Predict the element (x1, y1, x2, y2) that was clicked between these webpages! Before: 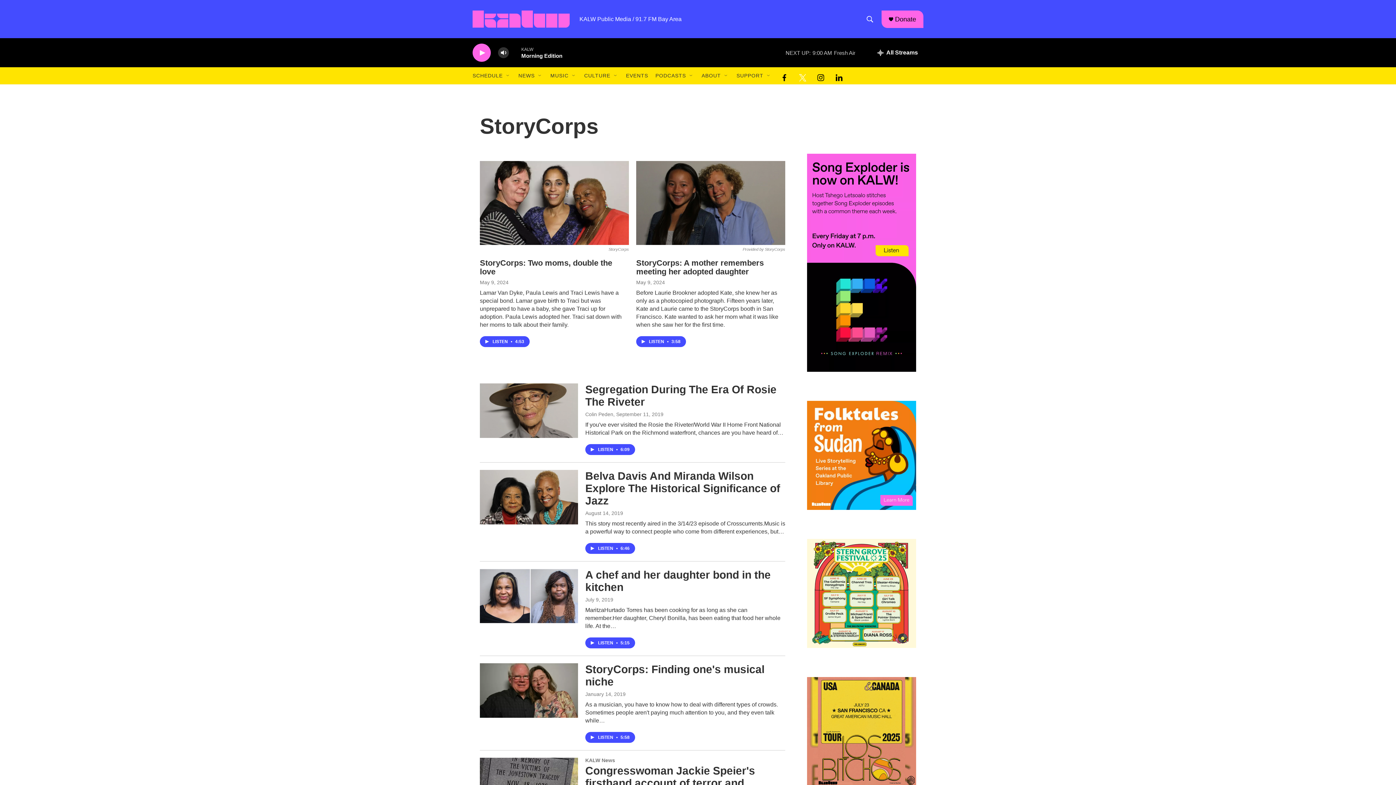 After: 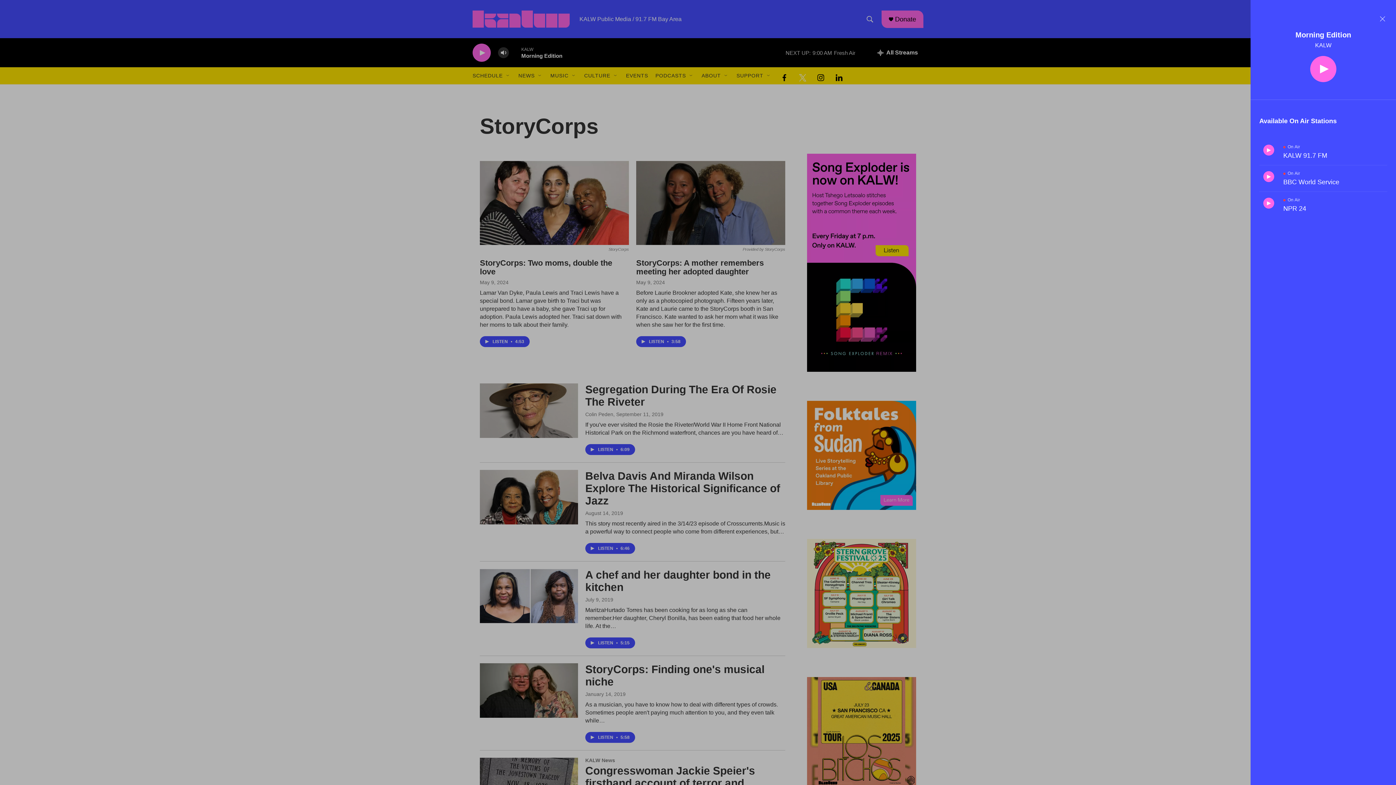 Action: label: all streams bbox: (872, 38, 923, 67)